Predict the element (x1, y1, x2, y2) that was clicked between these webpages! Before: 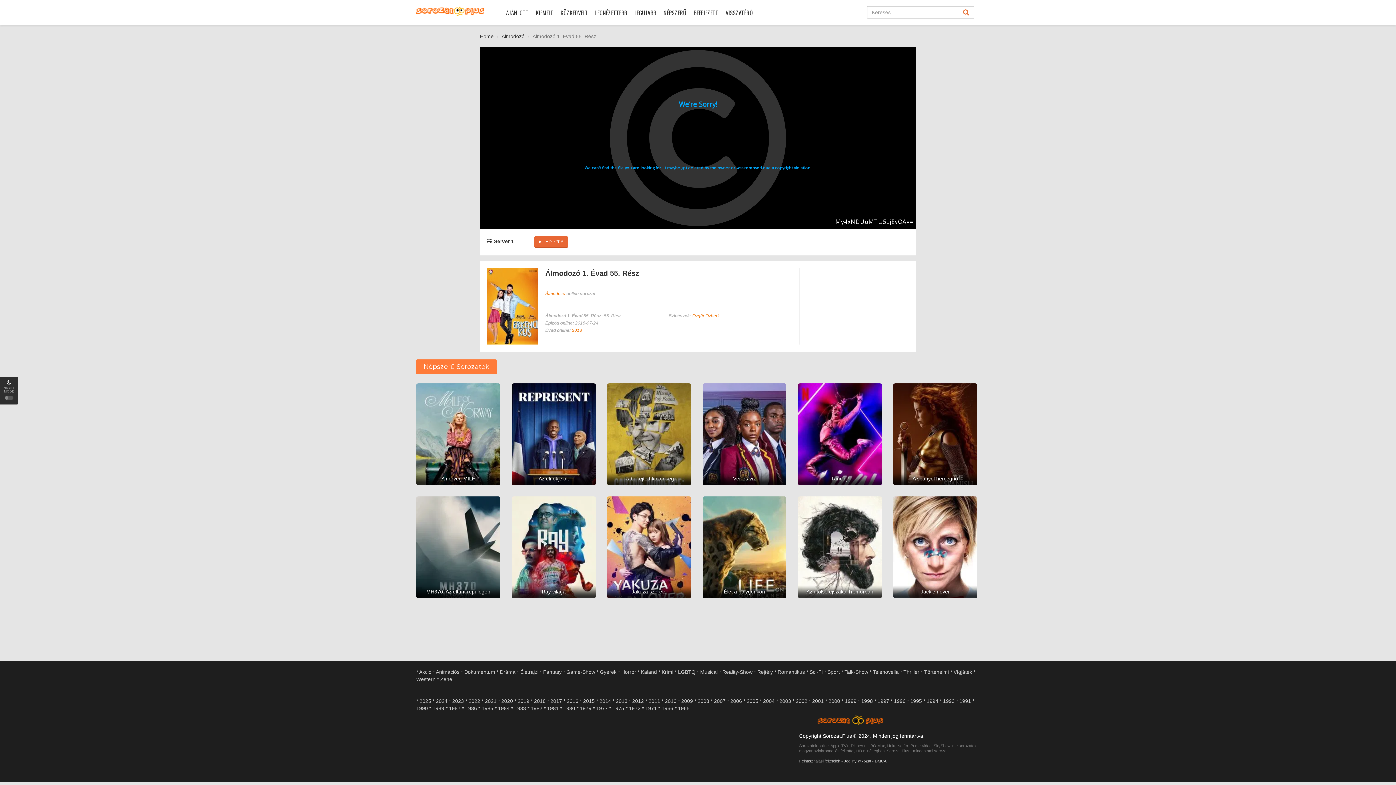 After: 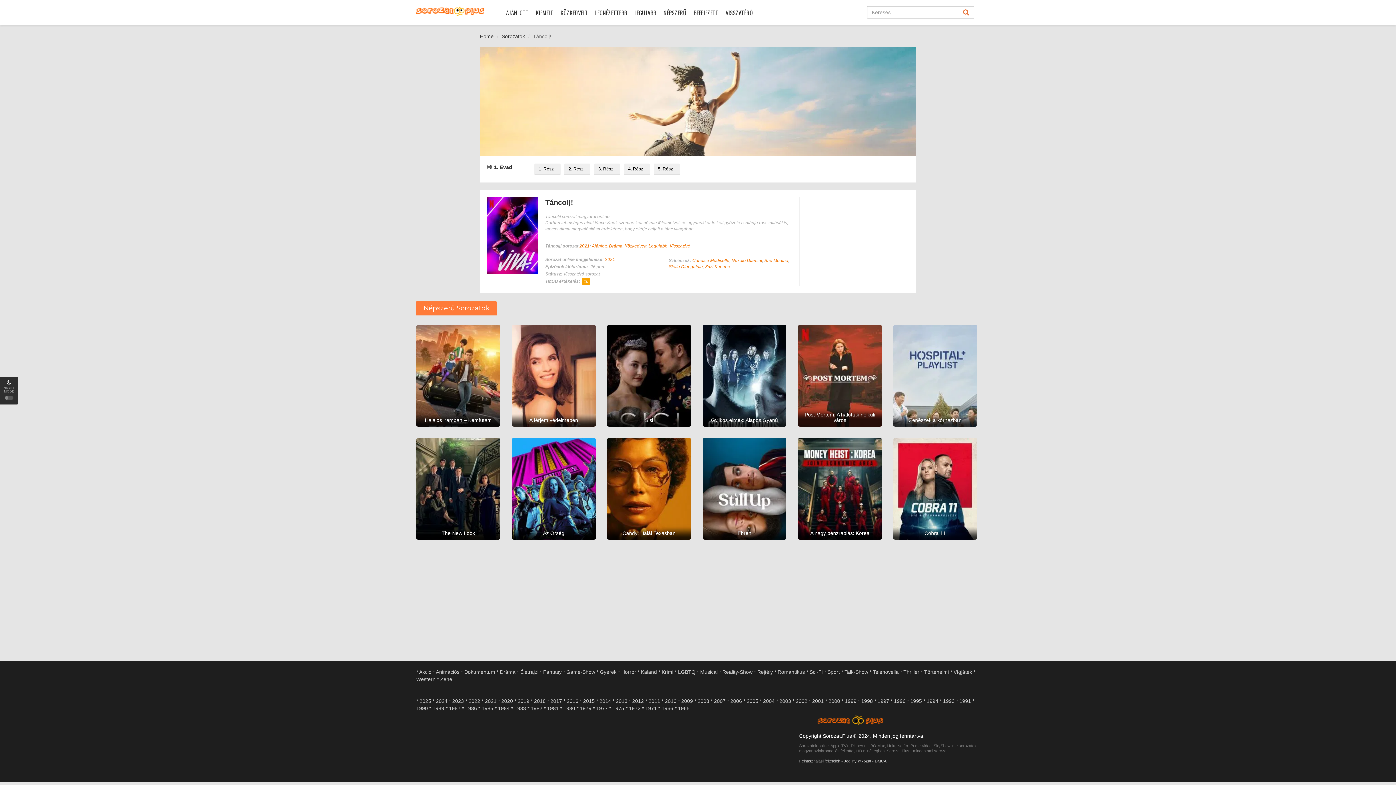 Action: bbox: (798, 383, 882, 485) label: Táncolj!